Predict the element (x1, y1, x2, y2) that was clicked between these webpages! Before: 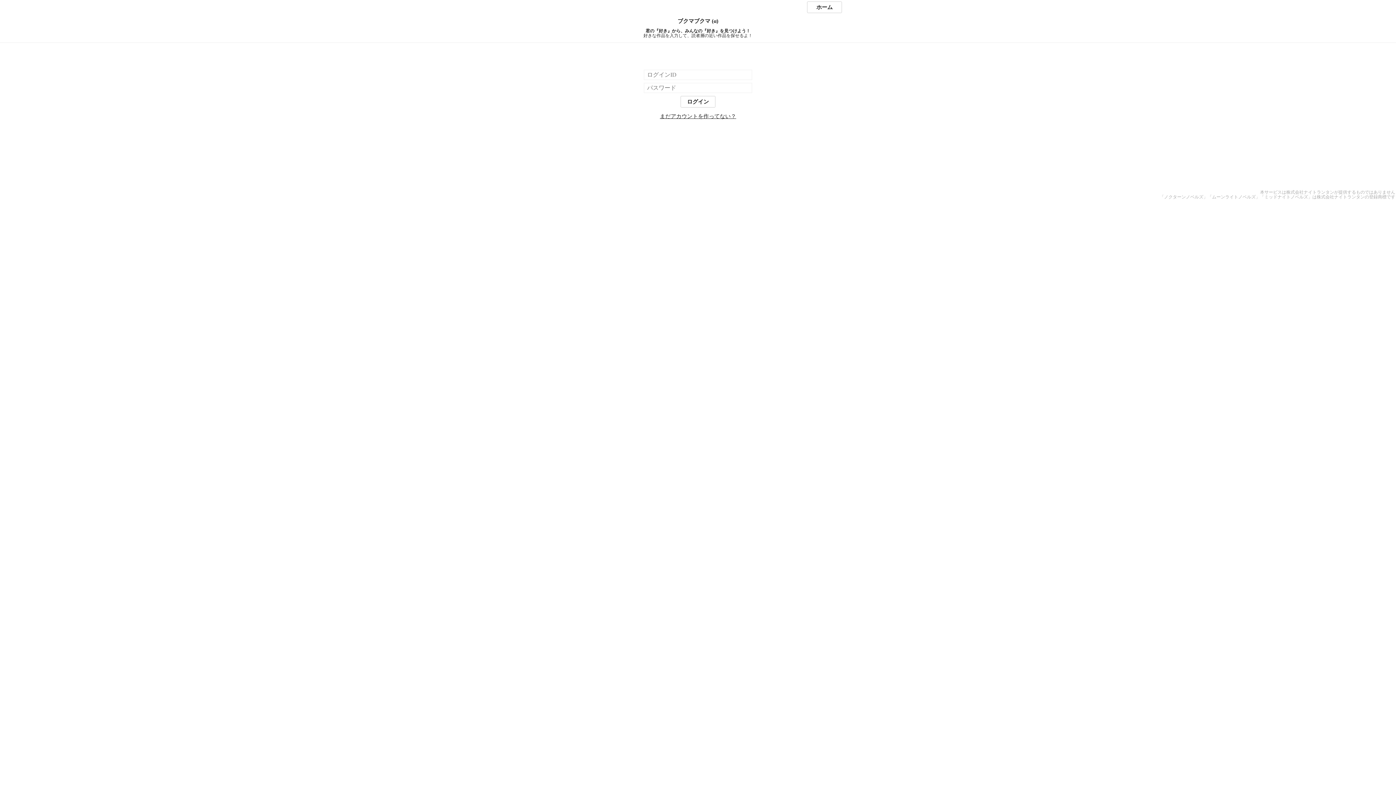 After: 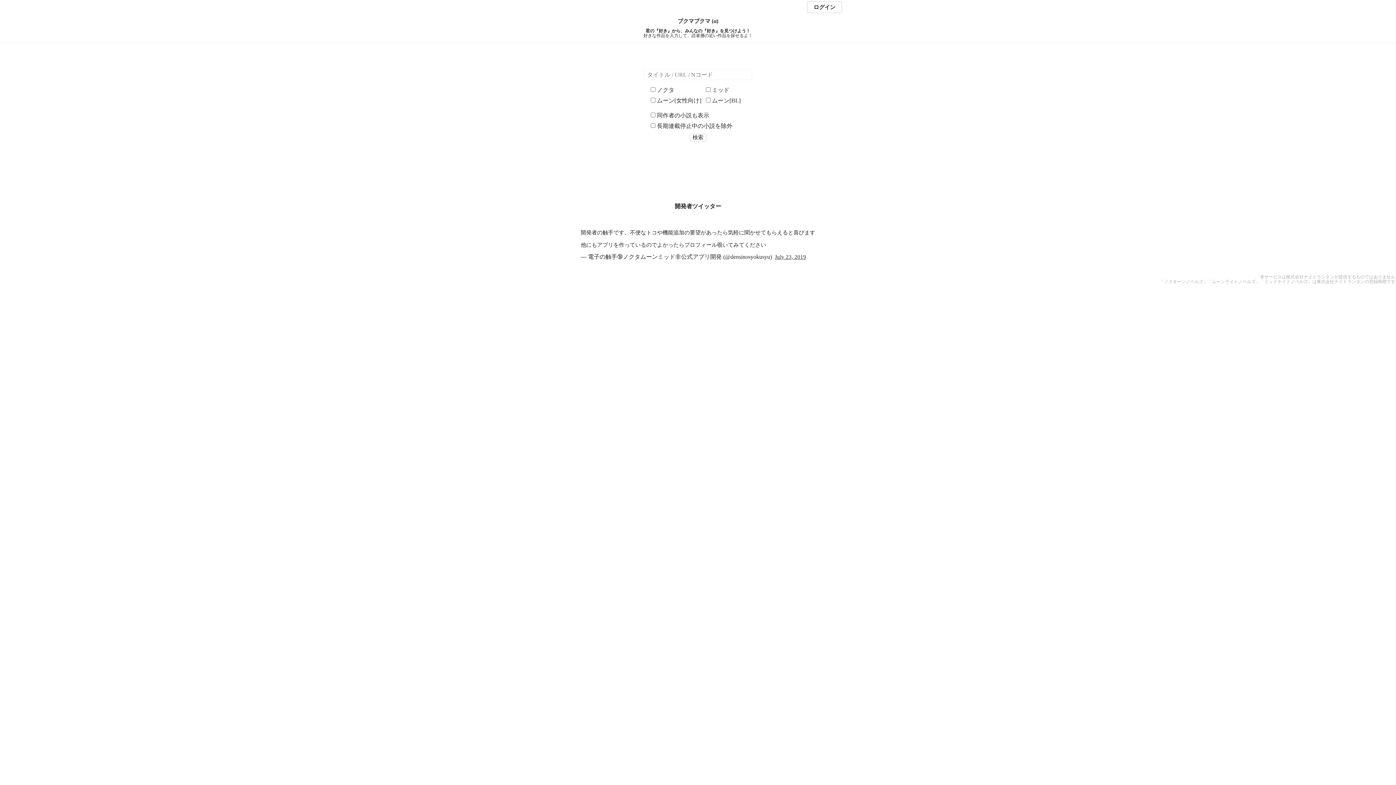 Action: label: ブクマブクマ (α) bbox: (0, 18, 1396, 24)